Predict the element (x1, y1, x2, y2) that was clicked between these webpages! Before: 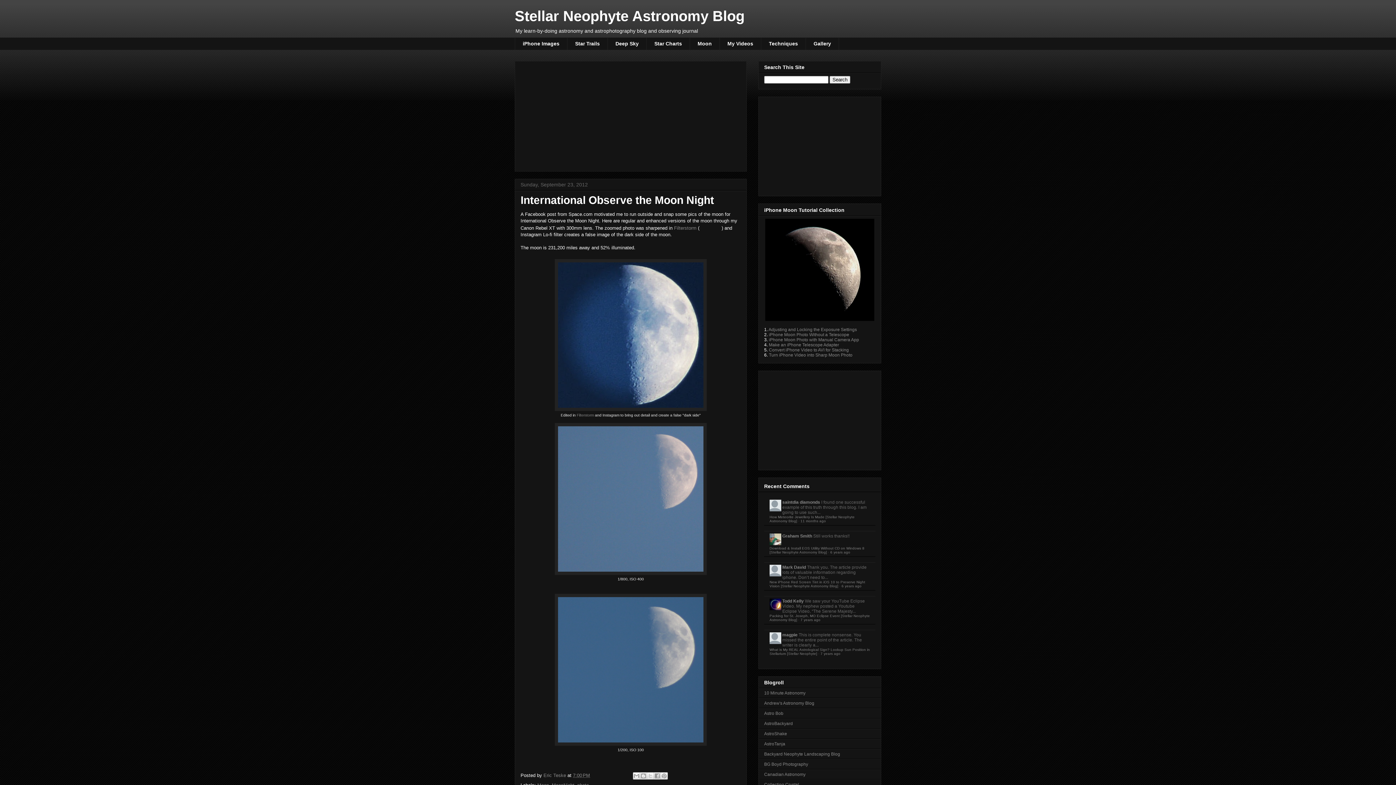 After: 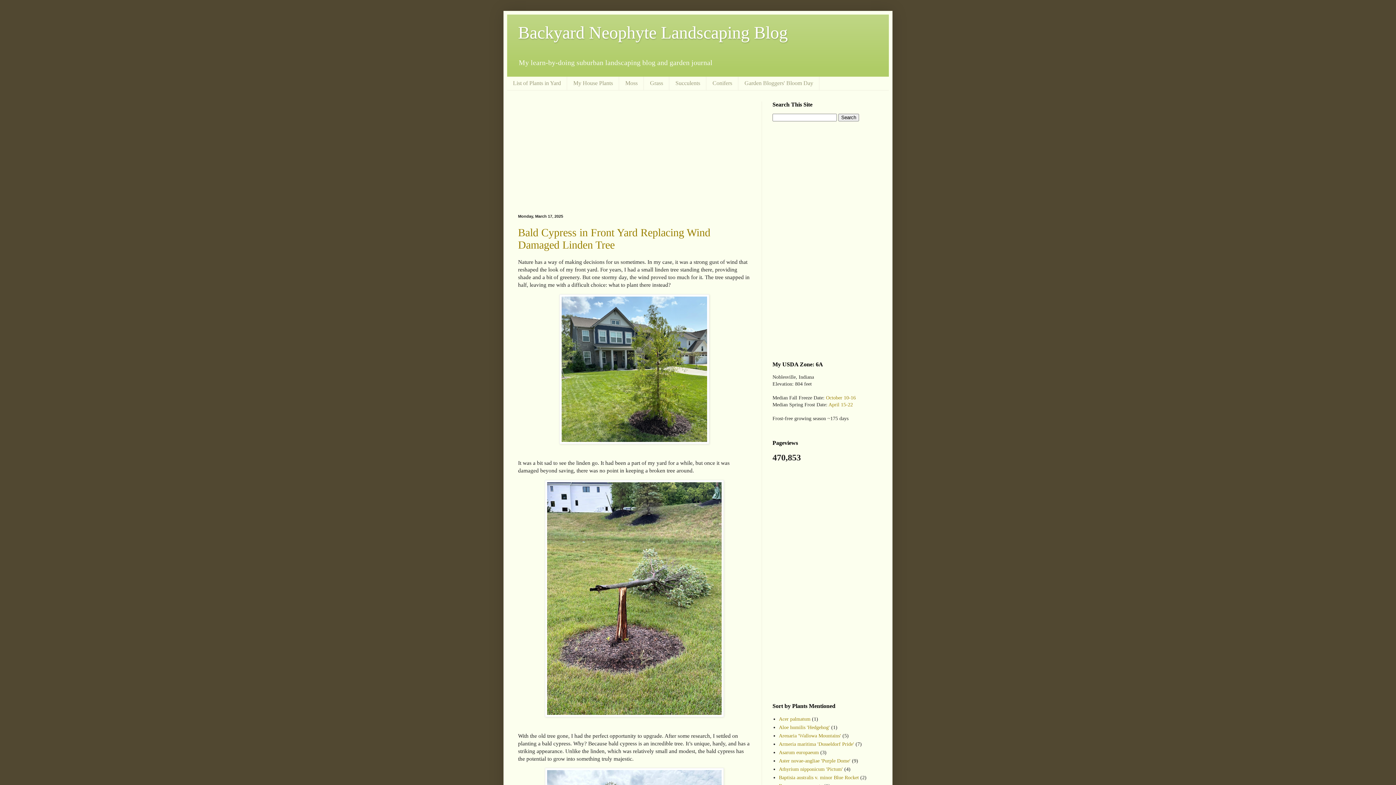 Action: label: Backyard Neophyte Landscaping Blog bbox: (764, 752, 840, 757)